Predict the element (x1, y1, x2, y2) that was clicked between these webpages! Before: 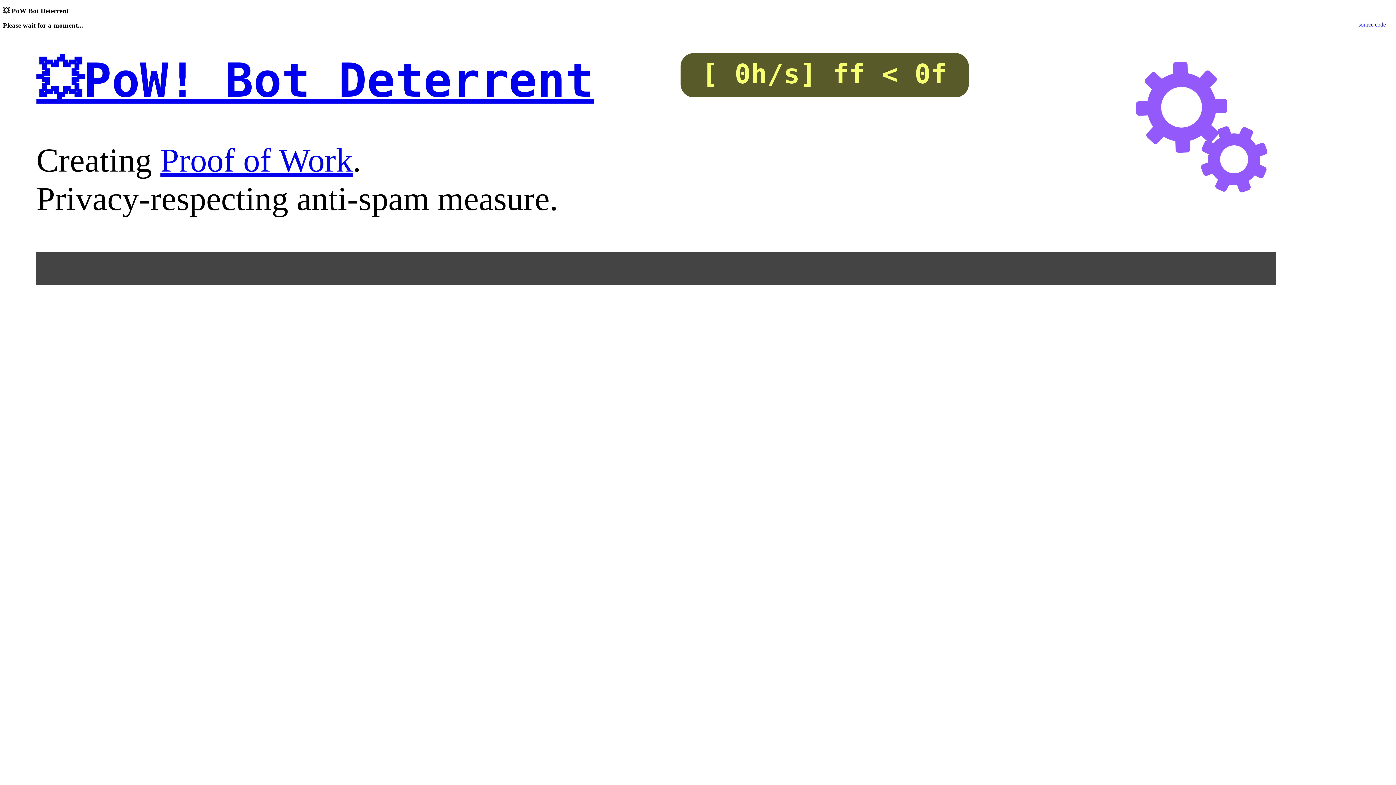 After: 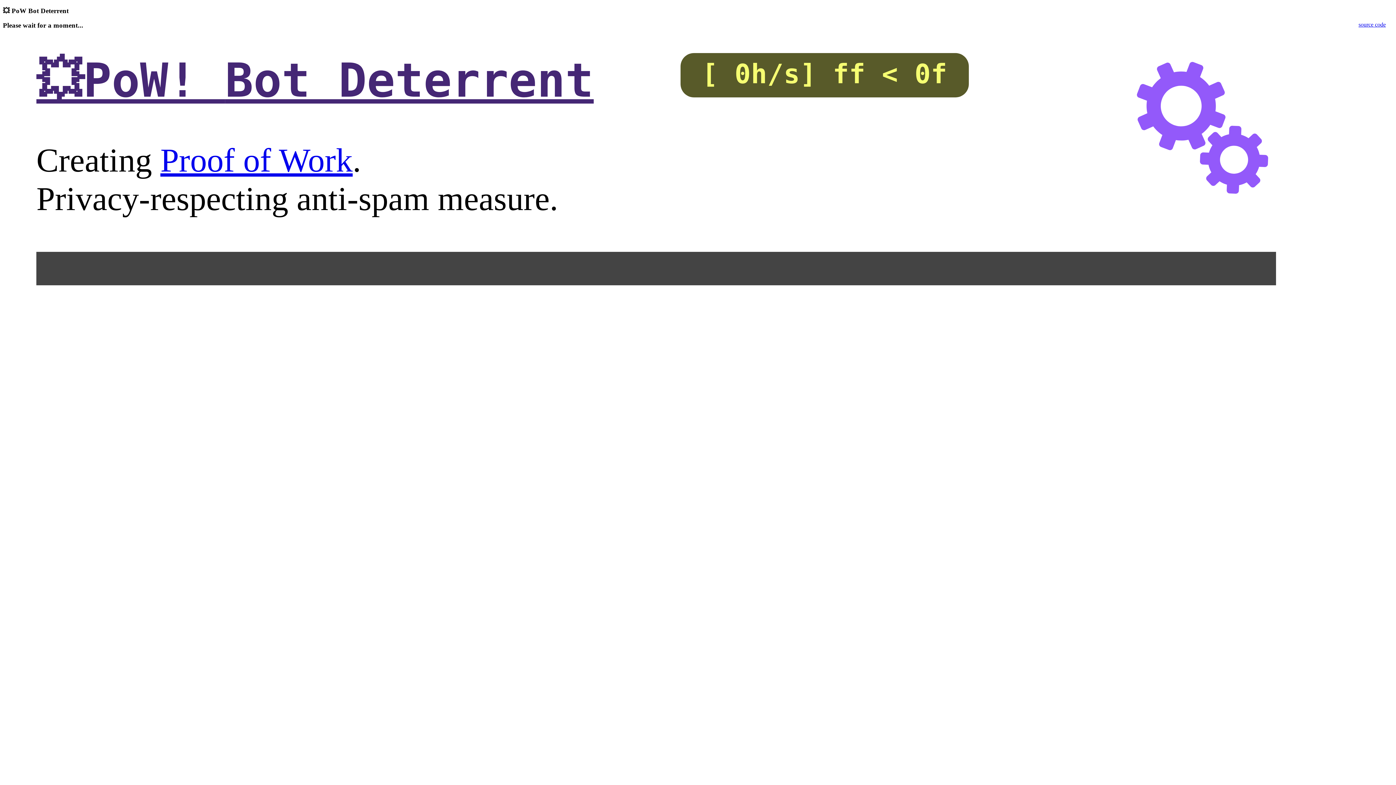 Action: label: 💥PoW! Bot Deterrent bbox: (36, 53, 593, 107)